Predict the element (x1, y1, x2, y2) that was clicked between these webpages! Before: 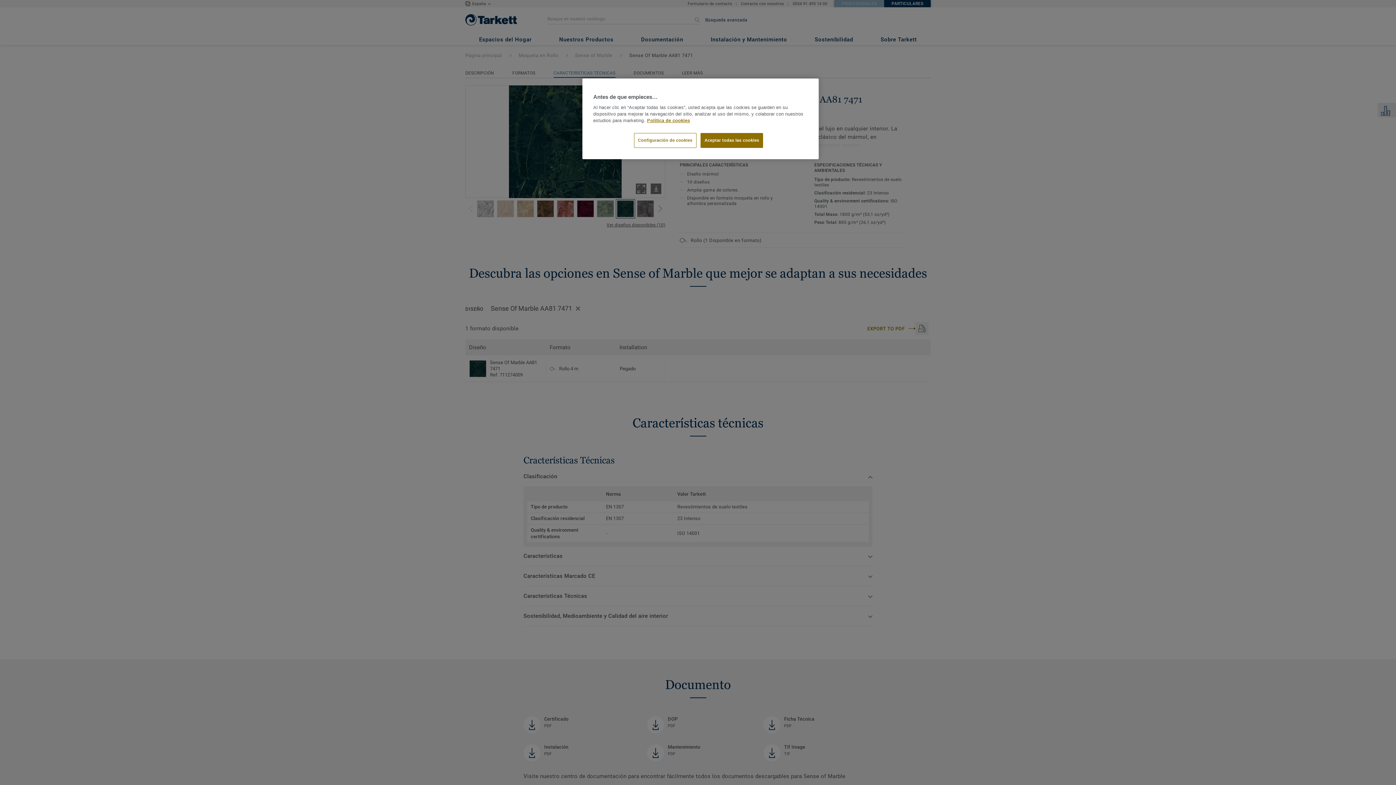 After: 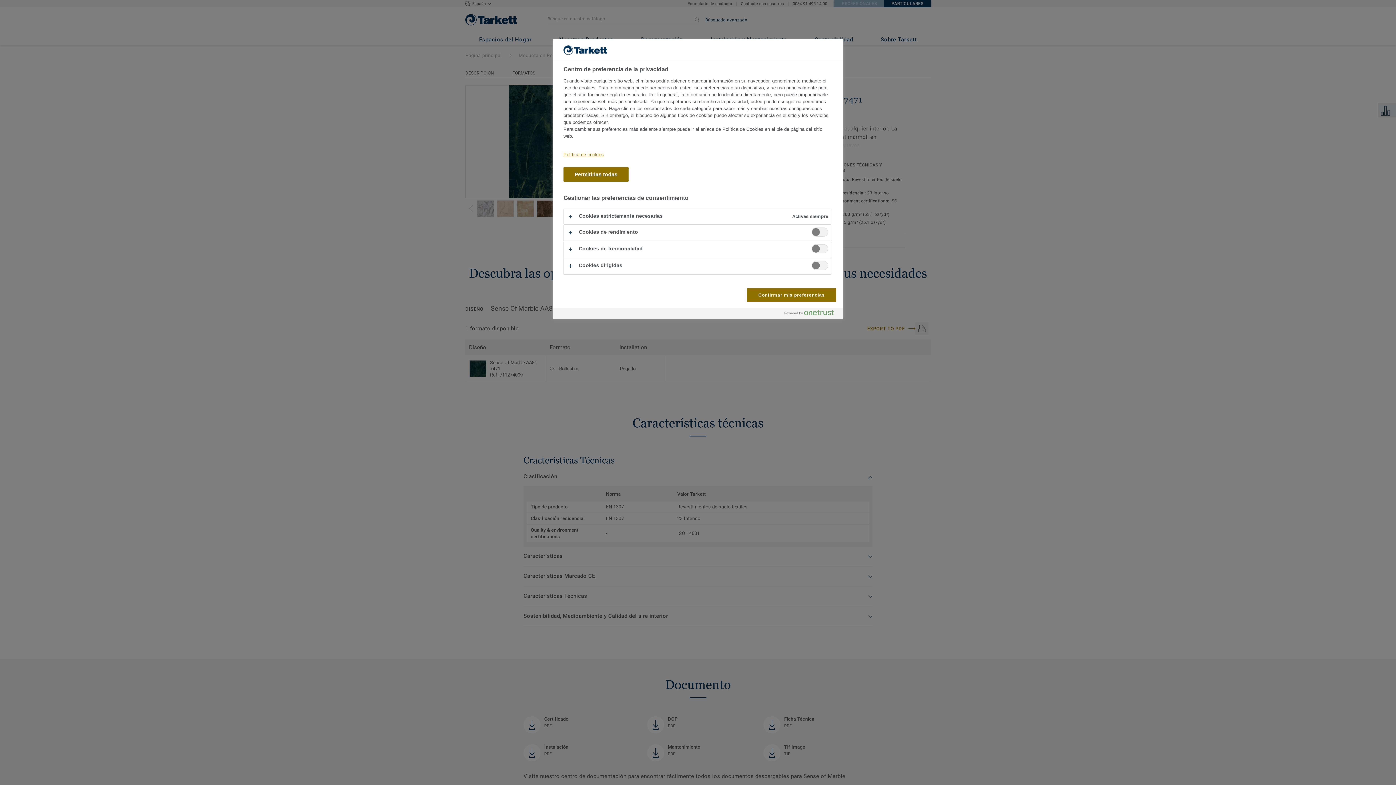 Action: bbox: (634, 133, 696, 148) label: Configuración de cookies